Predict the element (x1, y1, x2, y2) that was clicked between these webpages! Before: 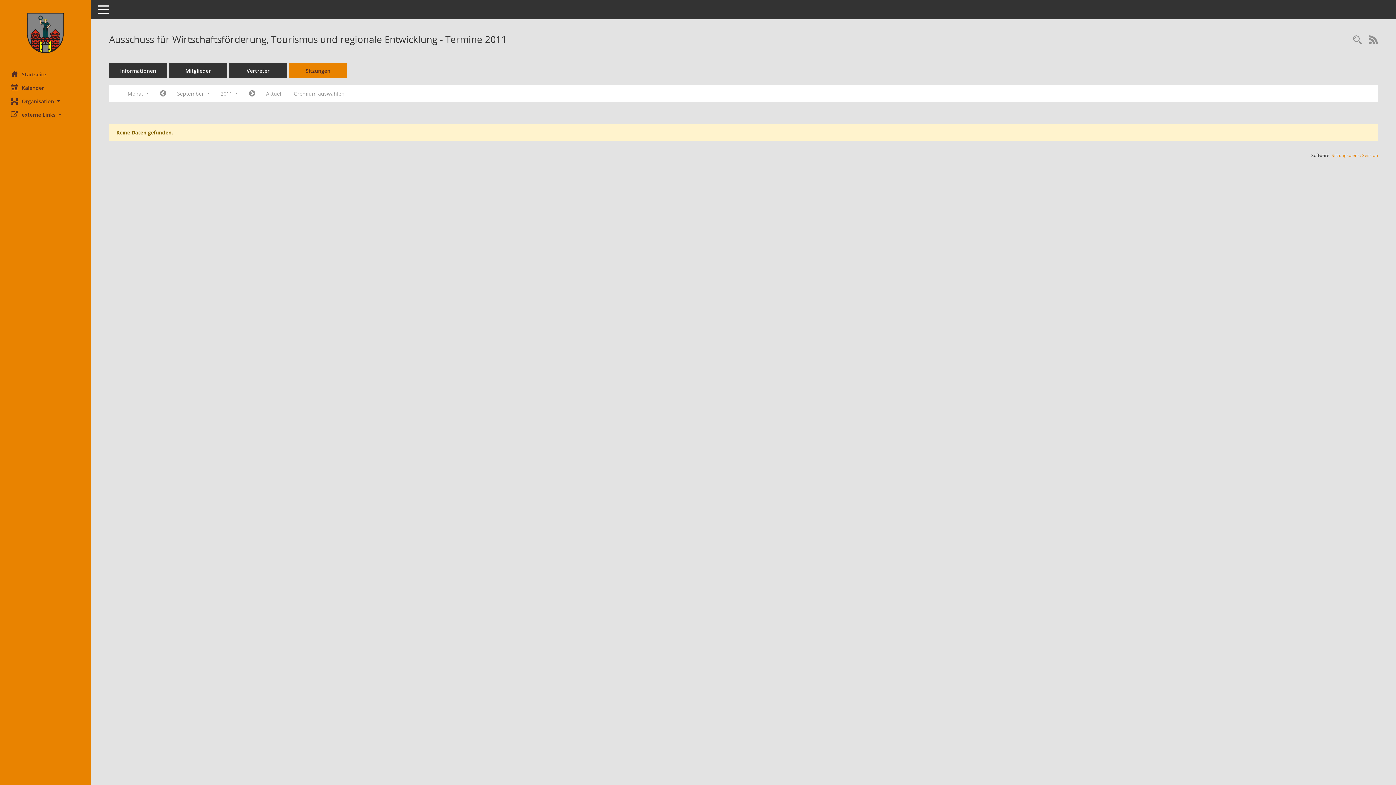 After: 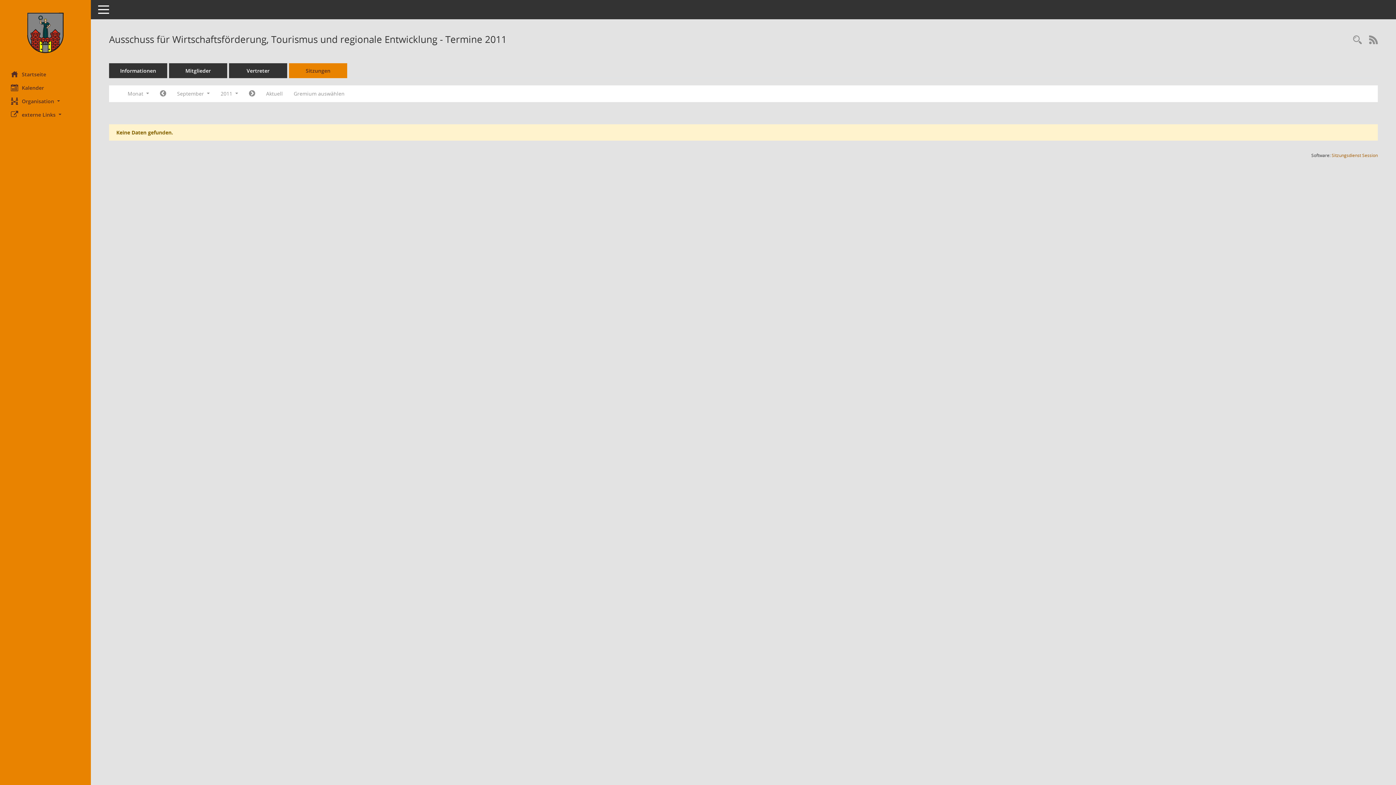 Action: label: Sitzungsdienst Session
(Wird in neuem Fenster geöffnet) bbox: (1332, 152, 1378, 158)